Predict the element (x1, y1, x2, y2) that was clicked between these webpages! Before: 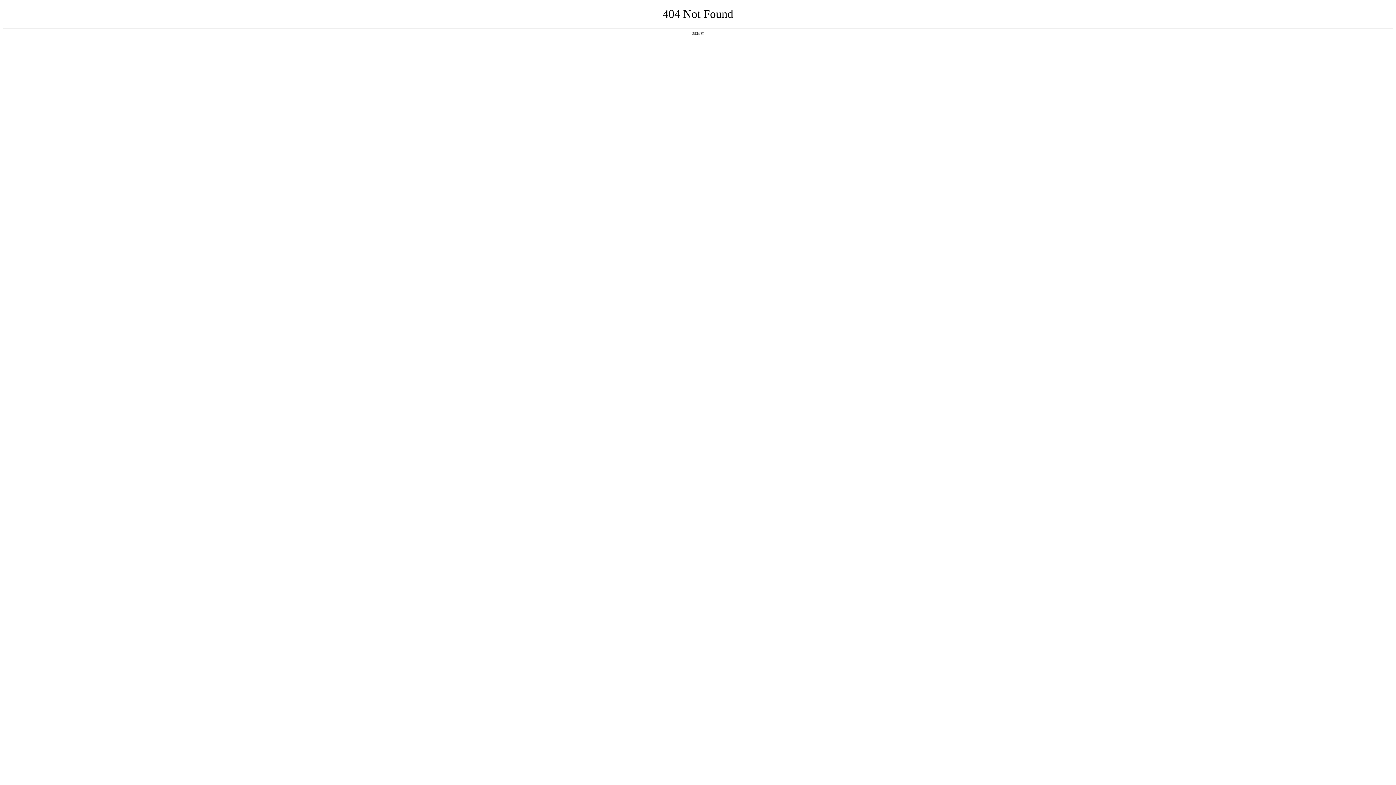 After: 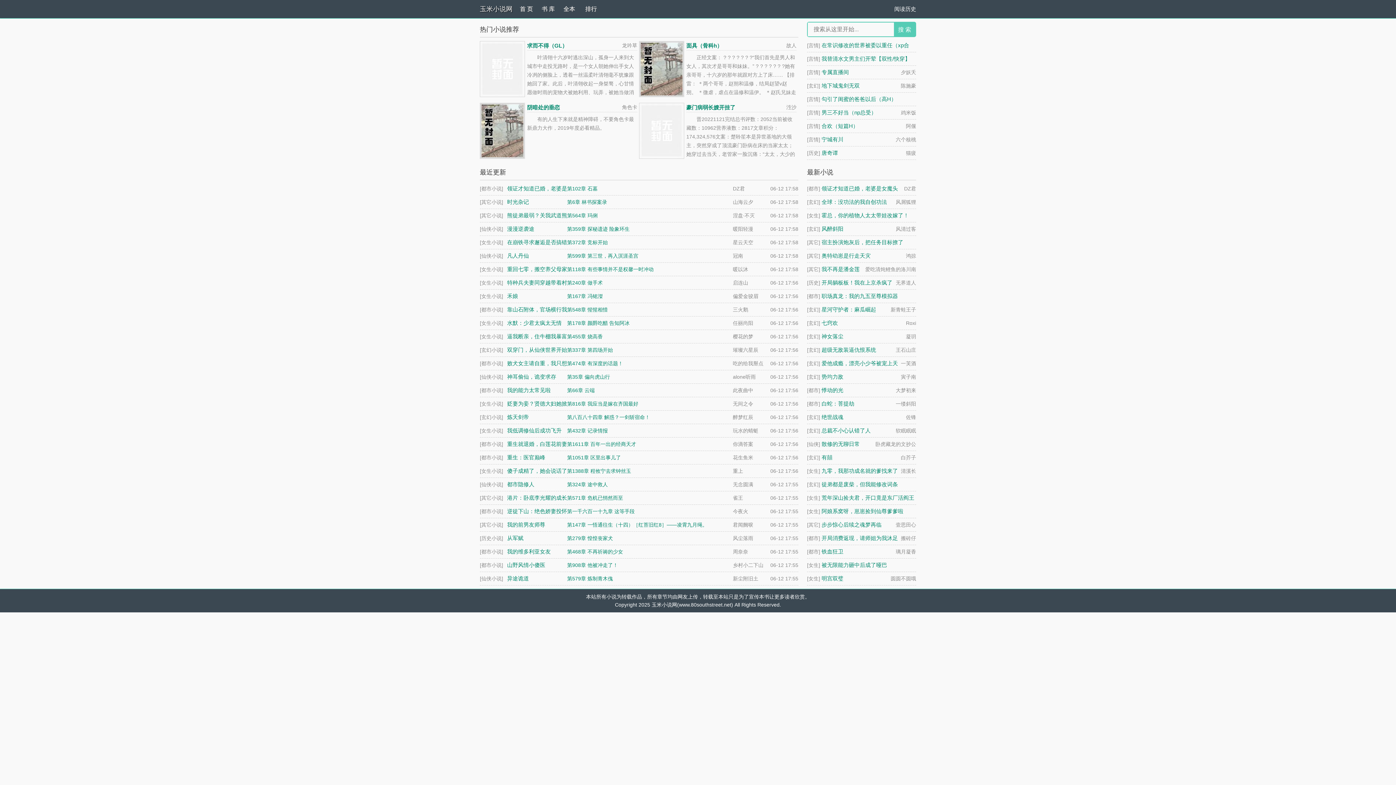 Action: label: 返回首页 bbox: (692, 31, 704, 35)